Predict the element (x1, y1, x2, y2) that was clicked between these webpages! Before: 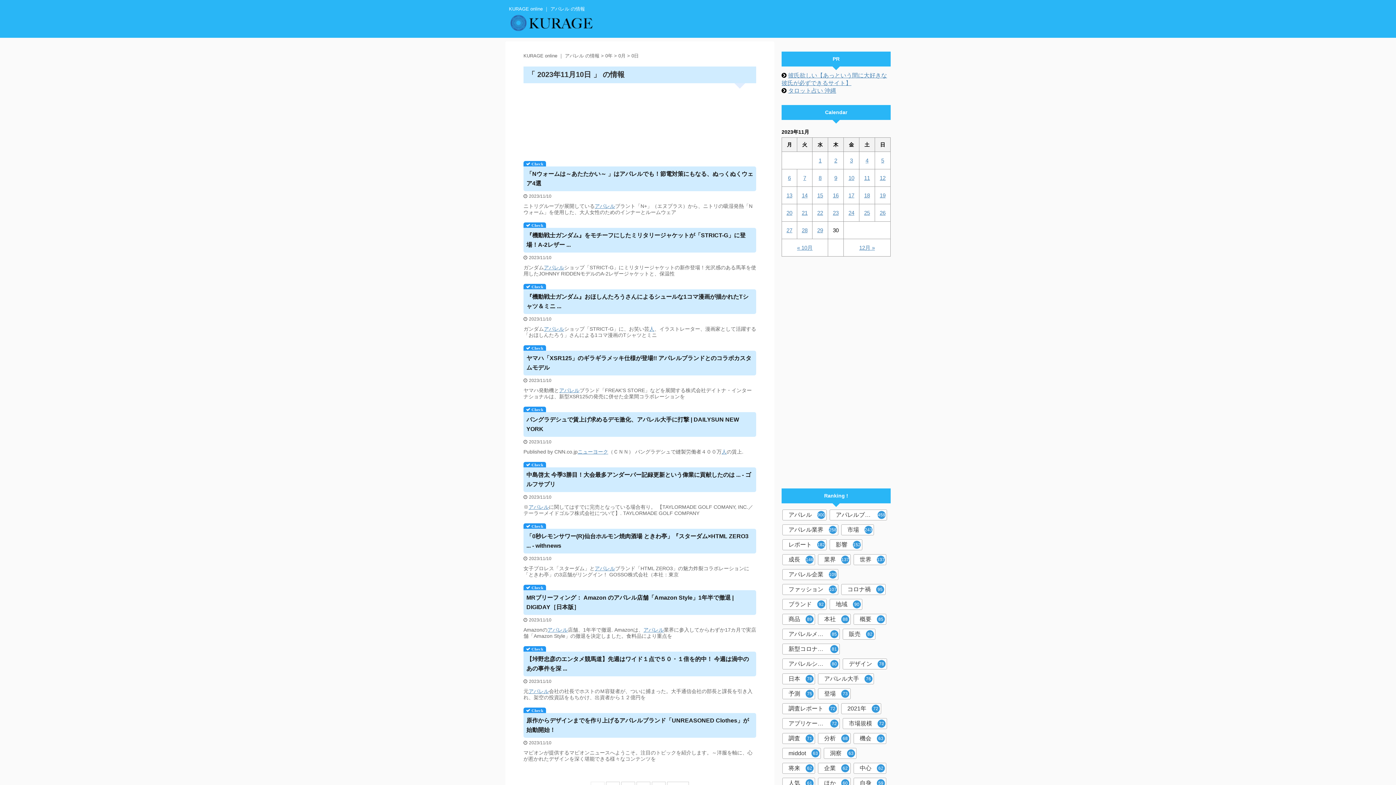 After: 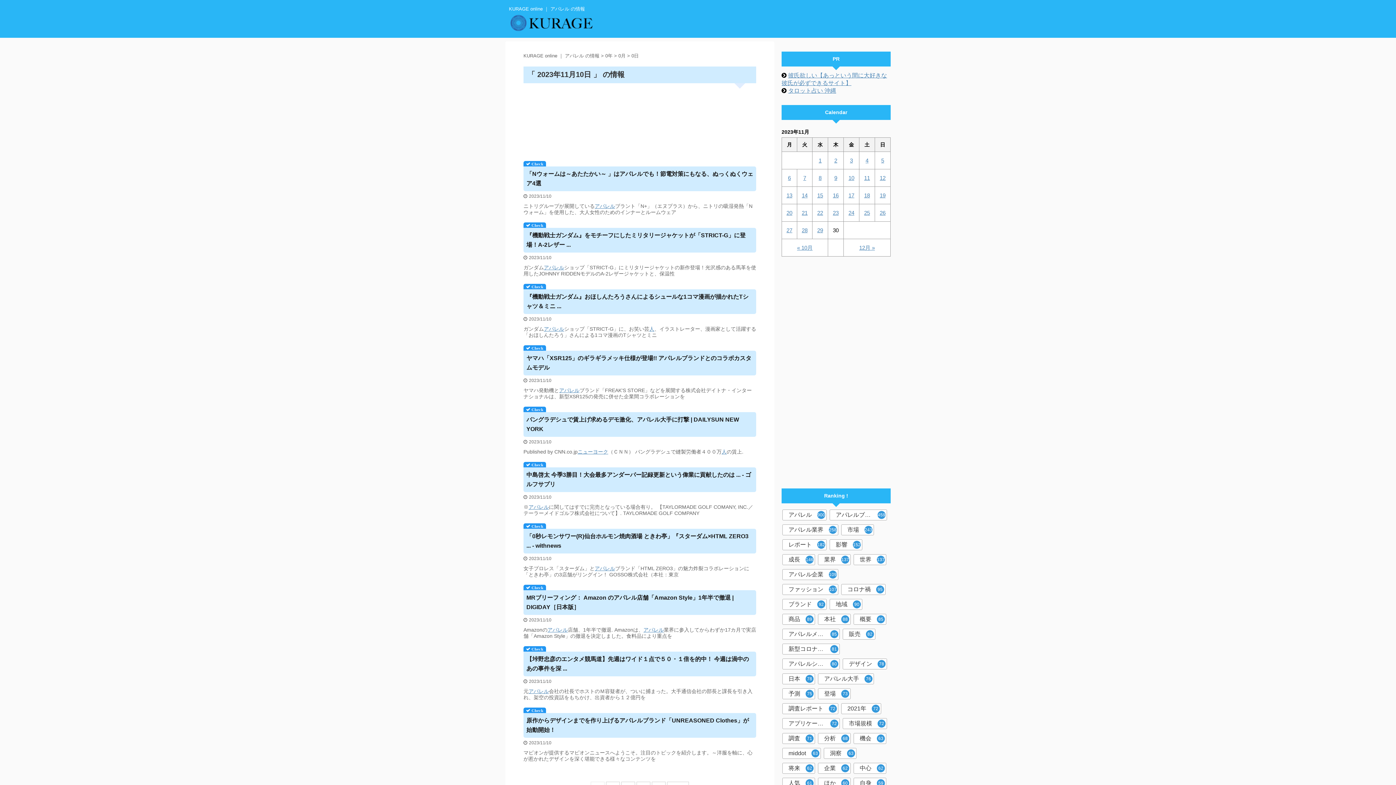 Action: bbox: (848, 174, 854, 181) label: 2023年11月10日 に投稿を公開